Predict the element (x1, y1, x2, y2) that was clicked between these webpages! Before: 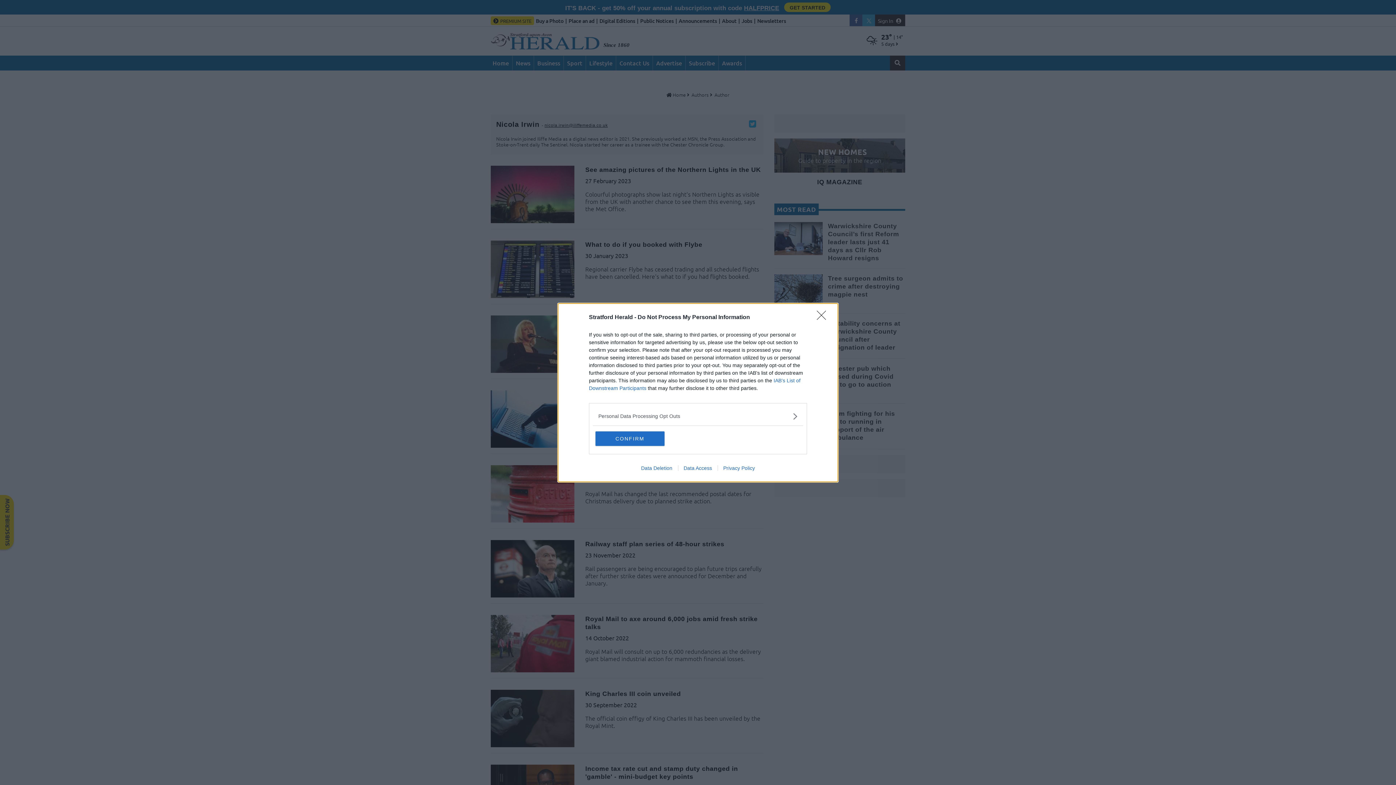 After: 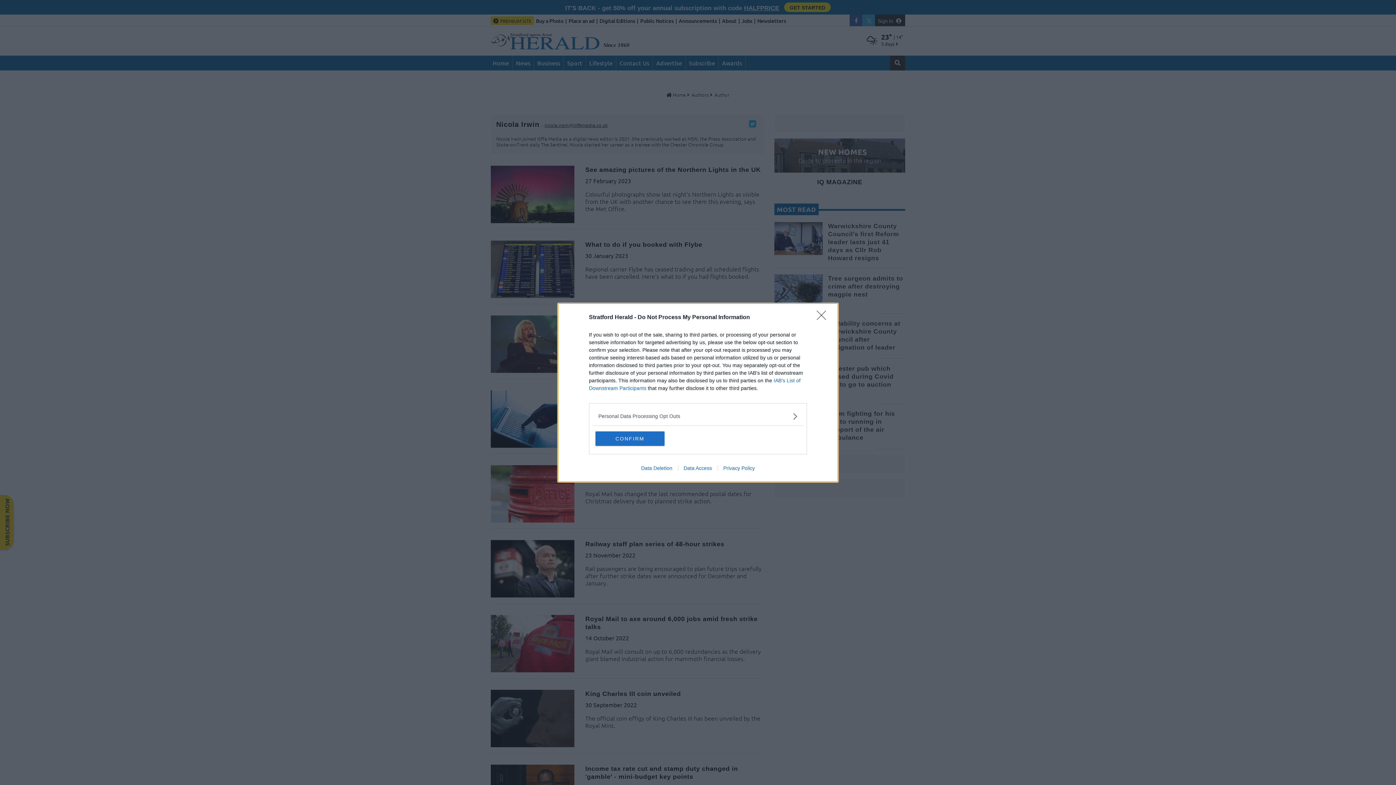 Action: label: Privacy Policy bbox: (717, 465, 760, 471)